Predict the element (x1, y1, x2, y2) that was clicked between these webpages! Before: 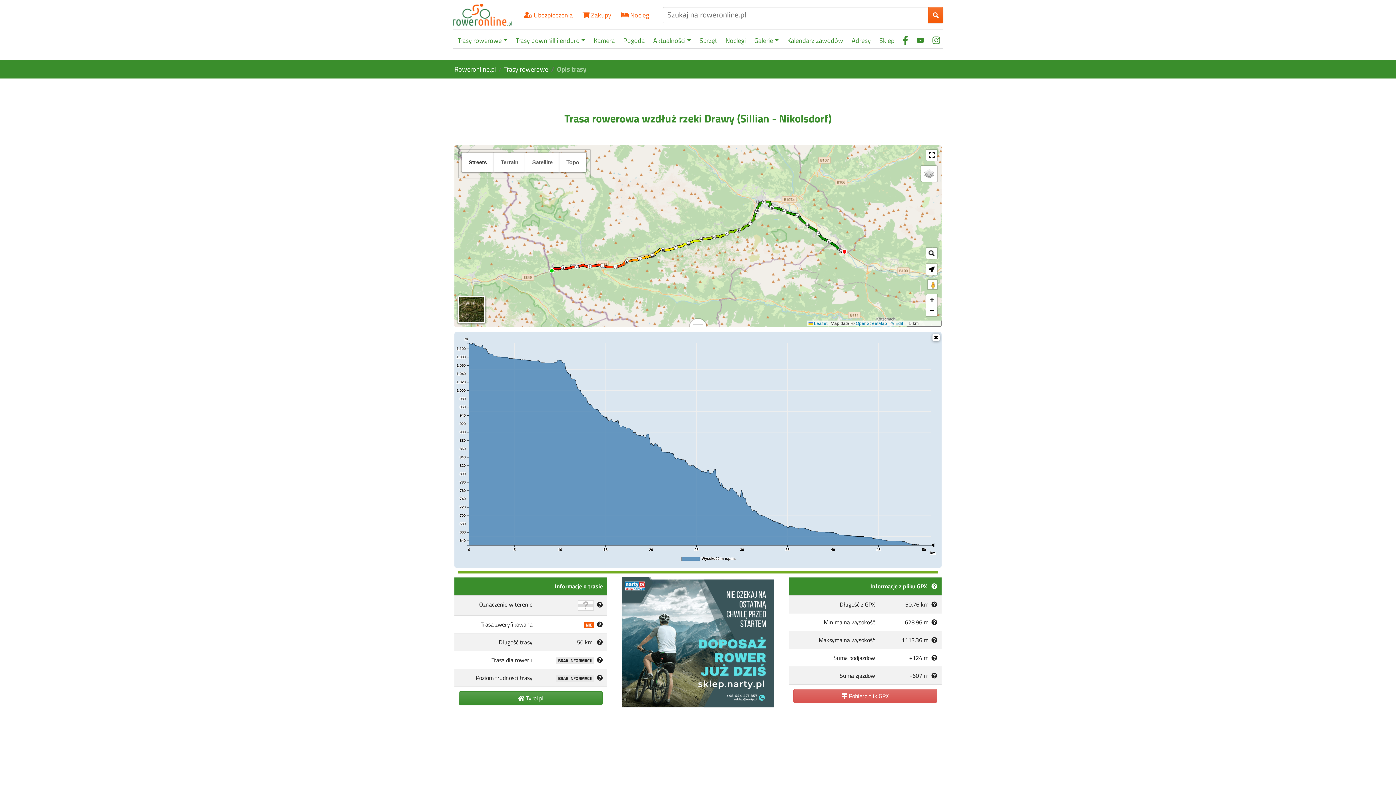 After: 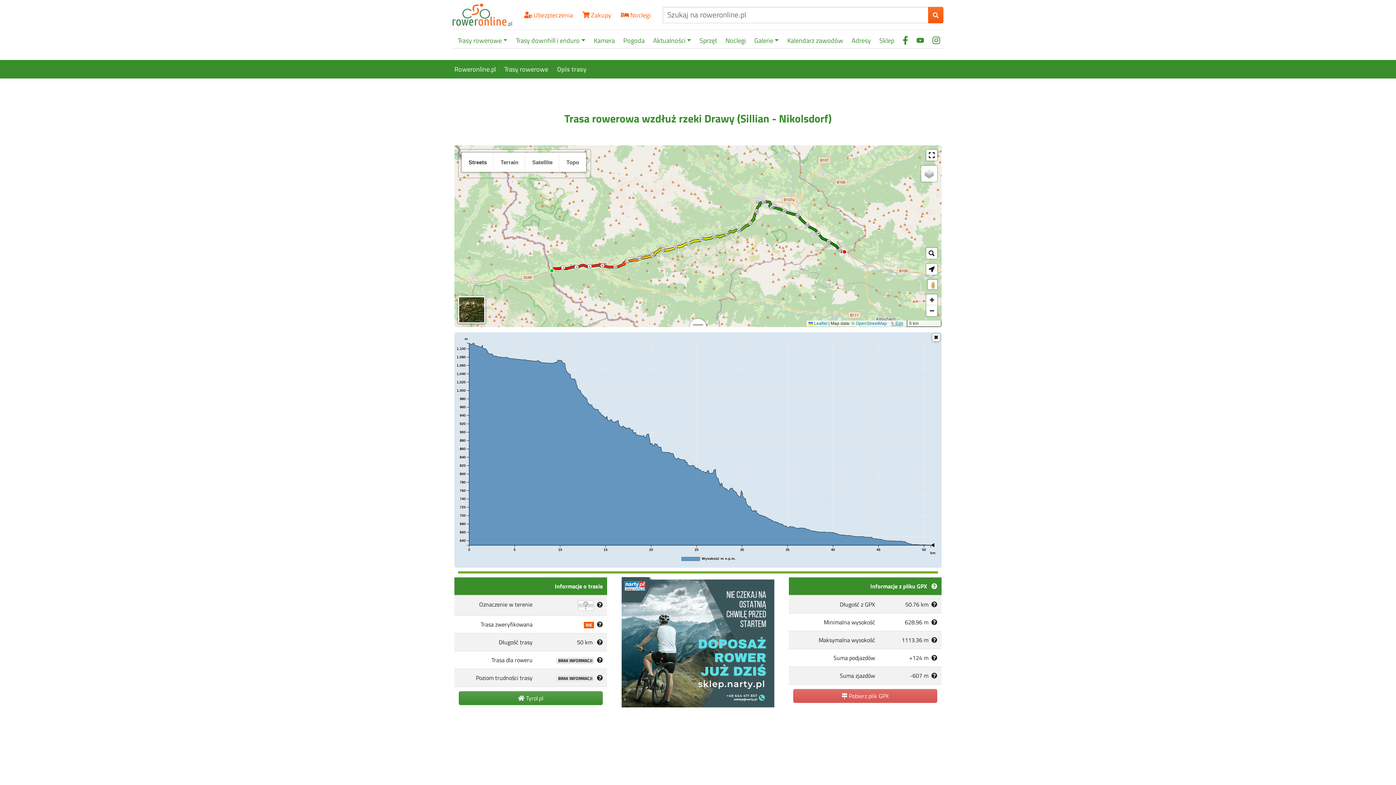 Action: label: ✎ Edit bbox: (890, 321, 905, 326)